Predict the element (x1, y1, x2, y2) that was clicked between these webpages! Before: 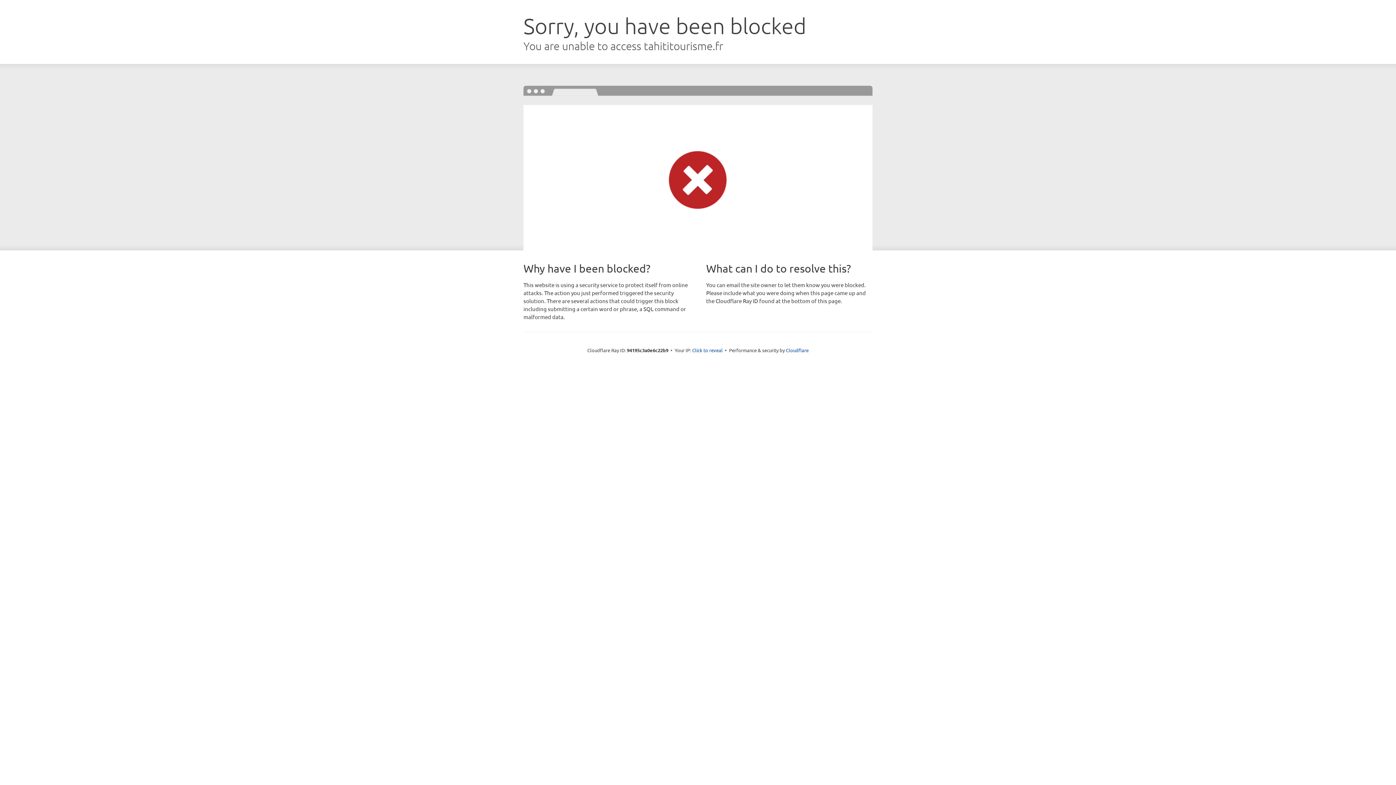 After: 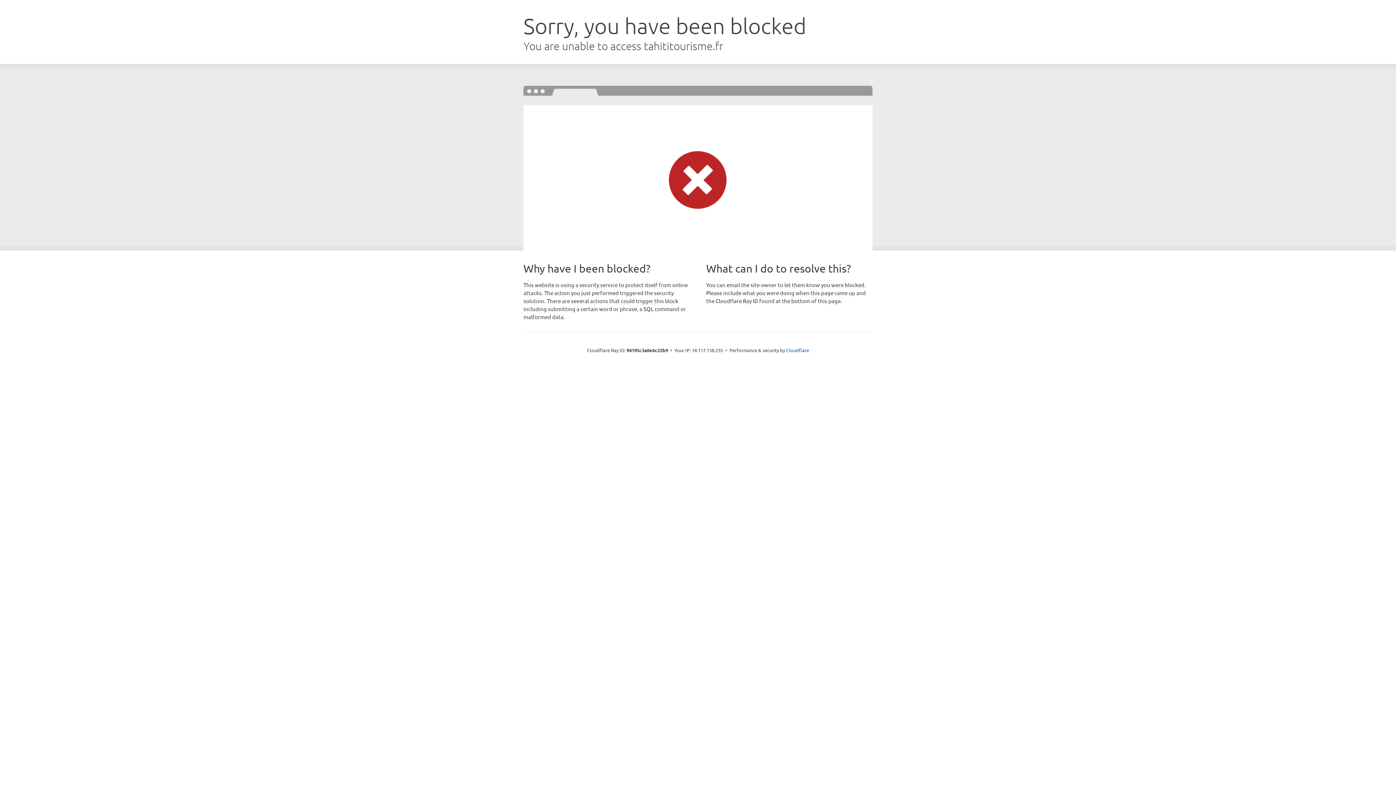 Action: bbox: (692, 346, 722, 353) label: Click to reveal